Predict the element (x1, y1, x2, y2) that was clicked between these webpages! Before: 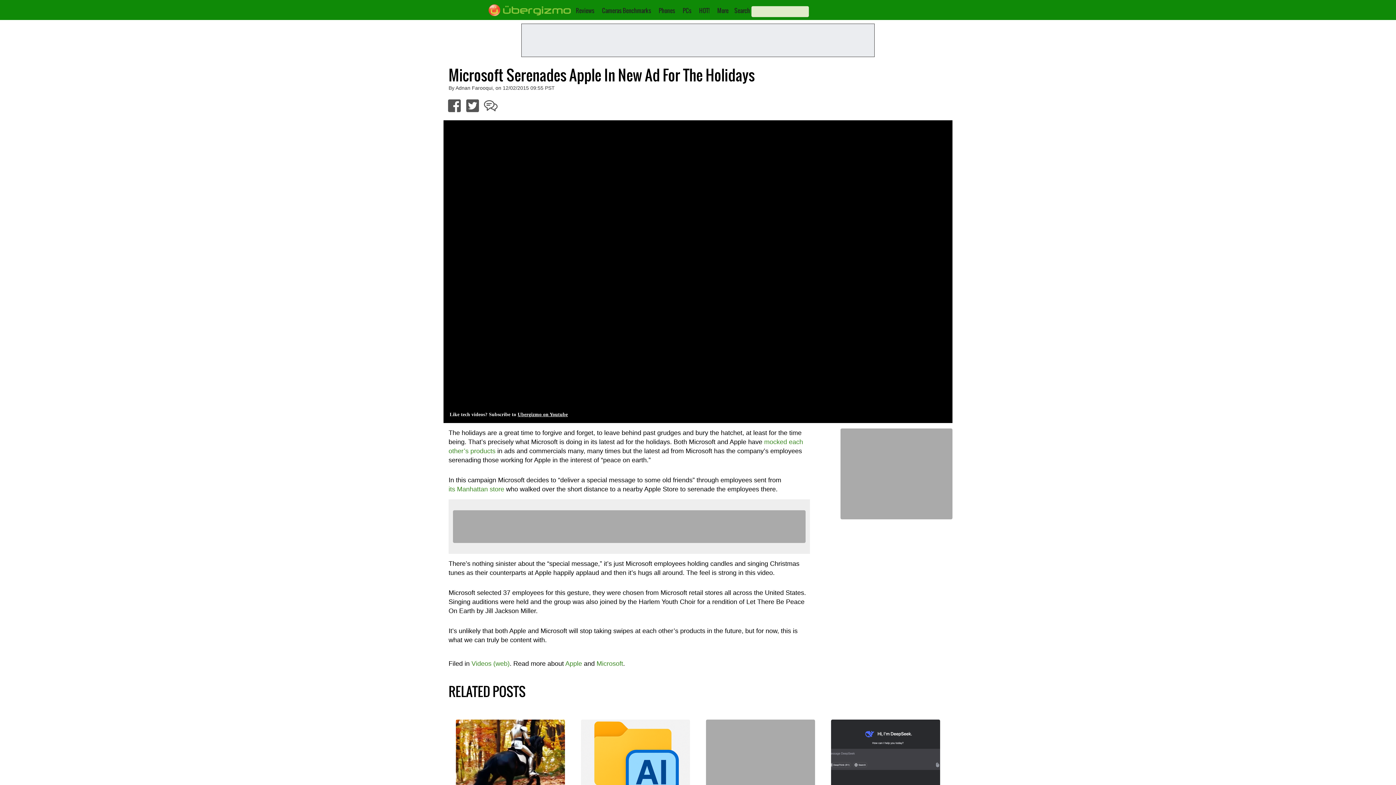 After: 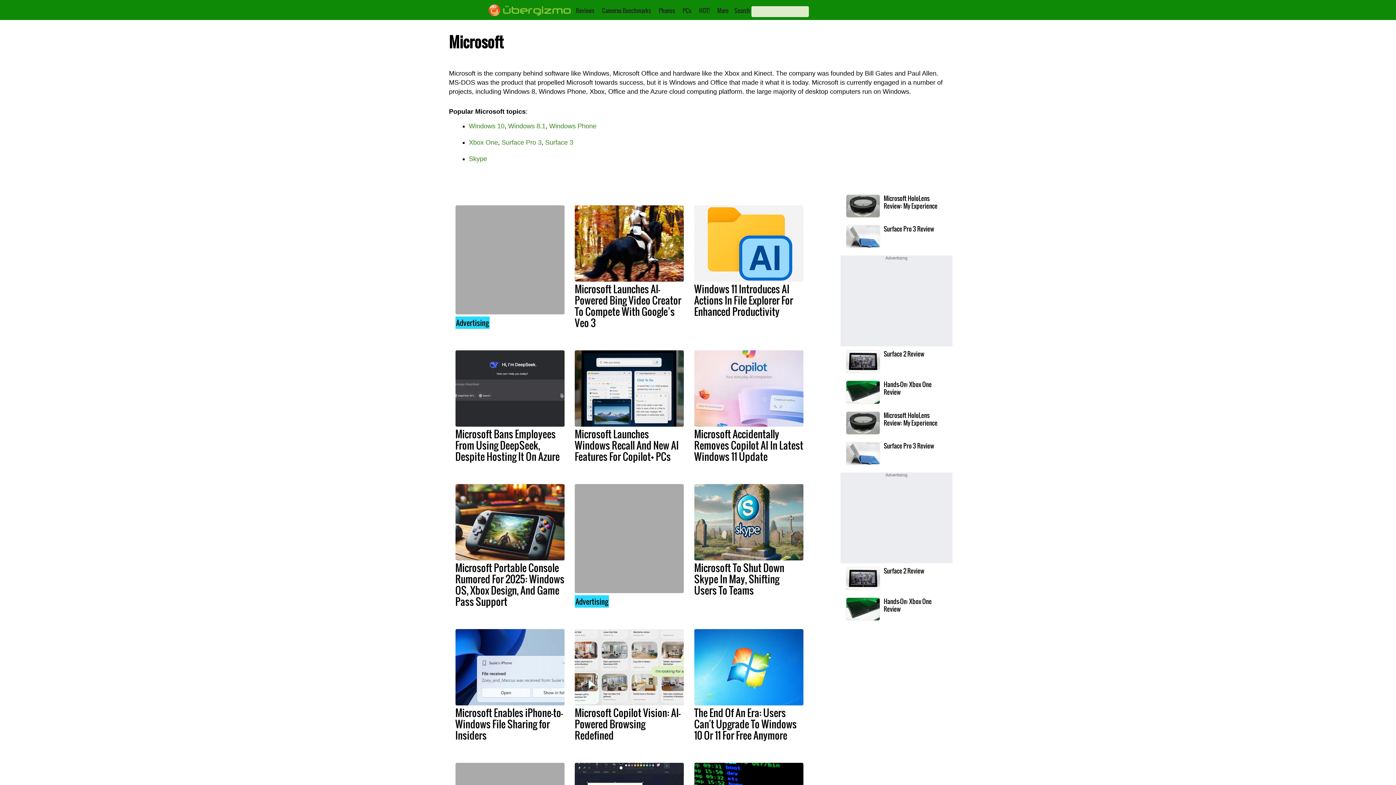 Action: label: Microsoft bbox: (596, 660, 623, 667)